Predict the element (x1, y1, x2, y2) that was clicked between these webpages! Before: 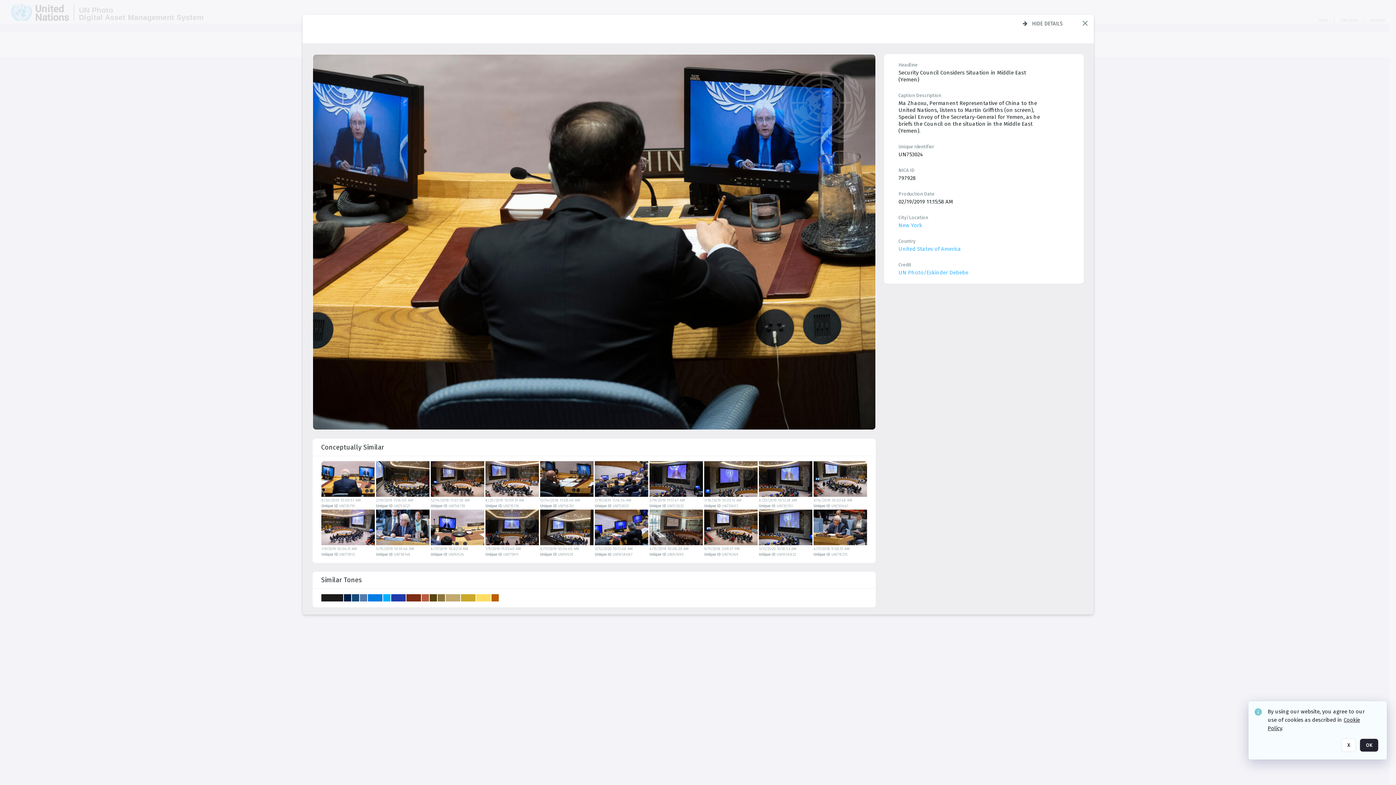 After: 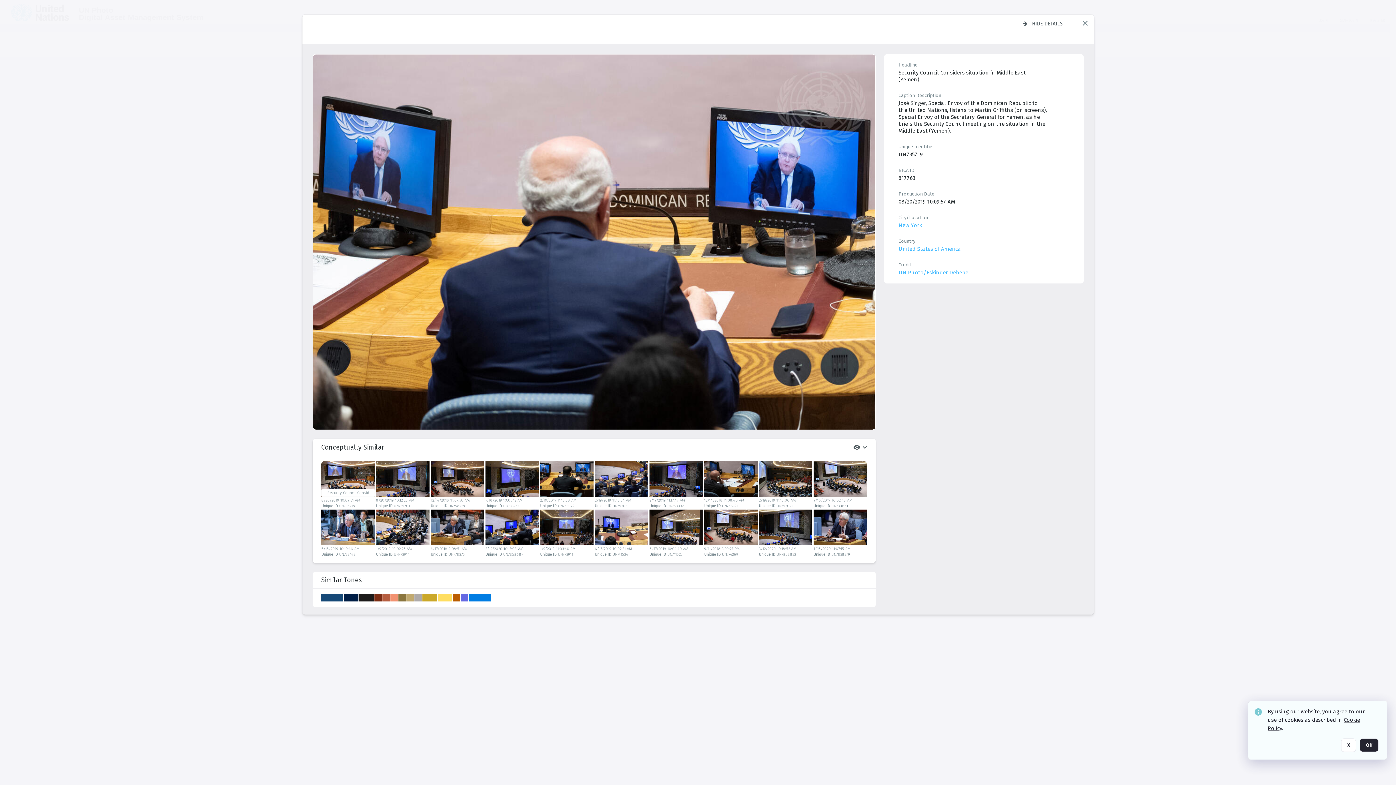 Action: bbox: (321, 461, 374, 497)